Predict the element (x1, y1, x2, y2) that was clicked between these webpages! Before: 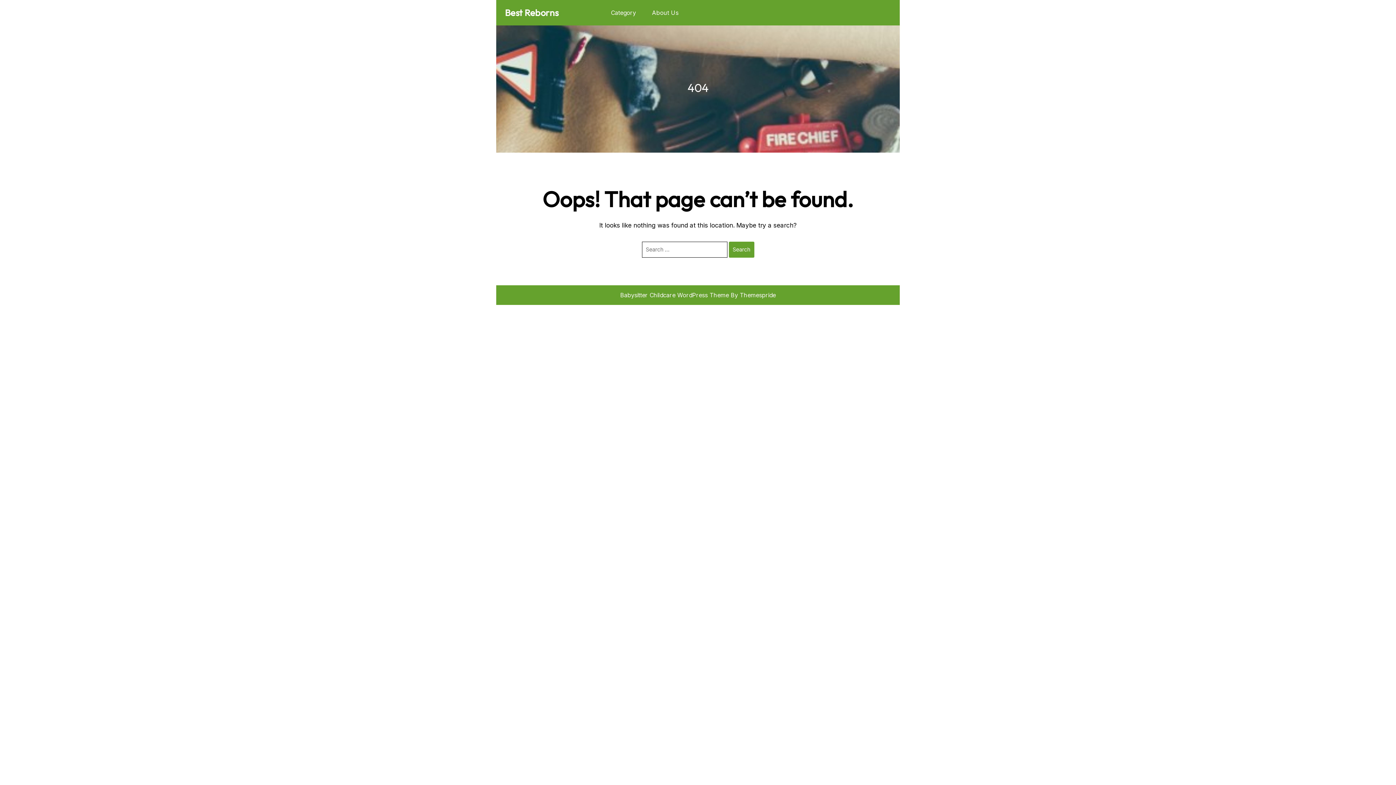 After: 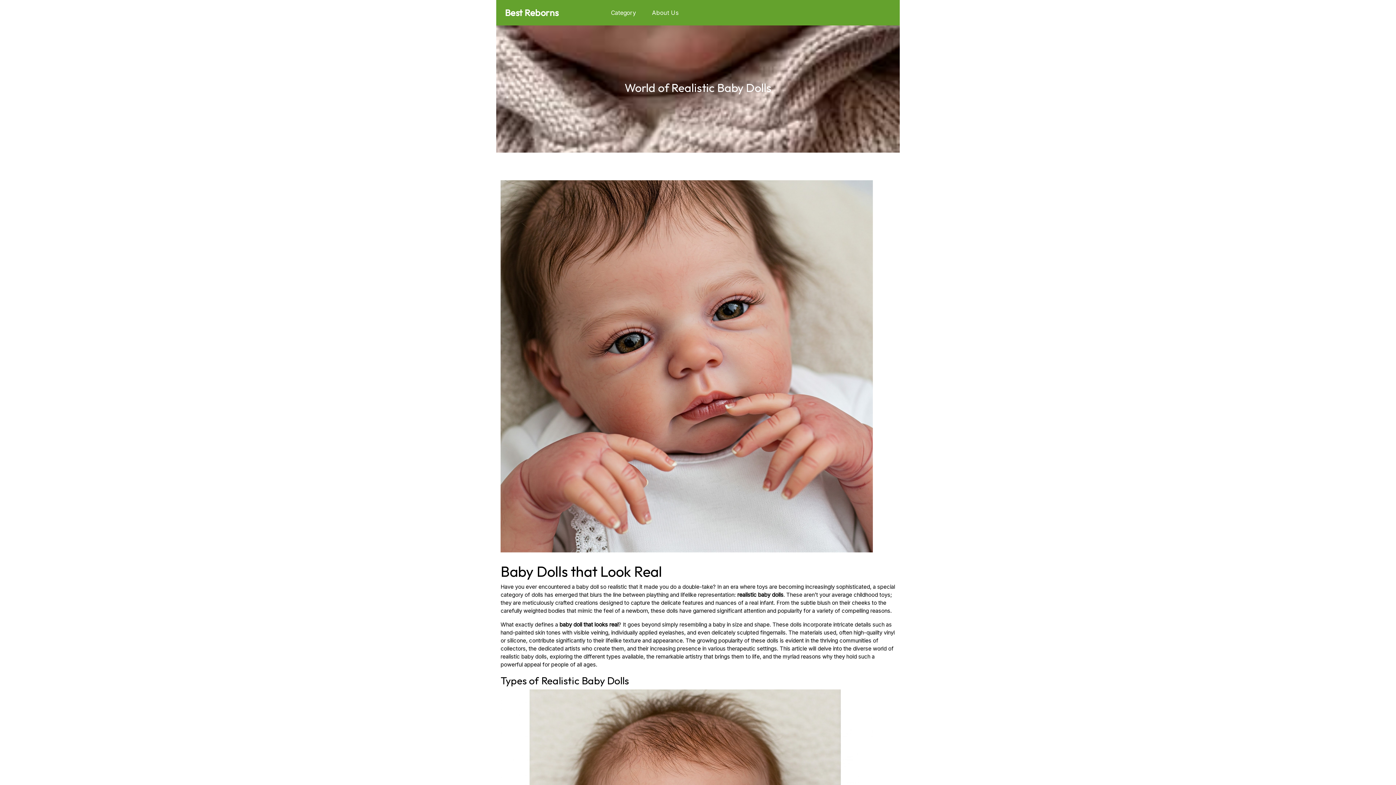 Action: bbox: (505, 6, 558, 18) label: Best Reborns